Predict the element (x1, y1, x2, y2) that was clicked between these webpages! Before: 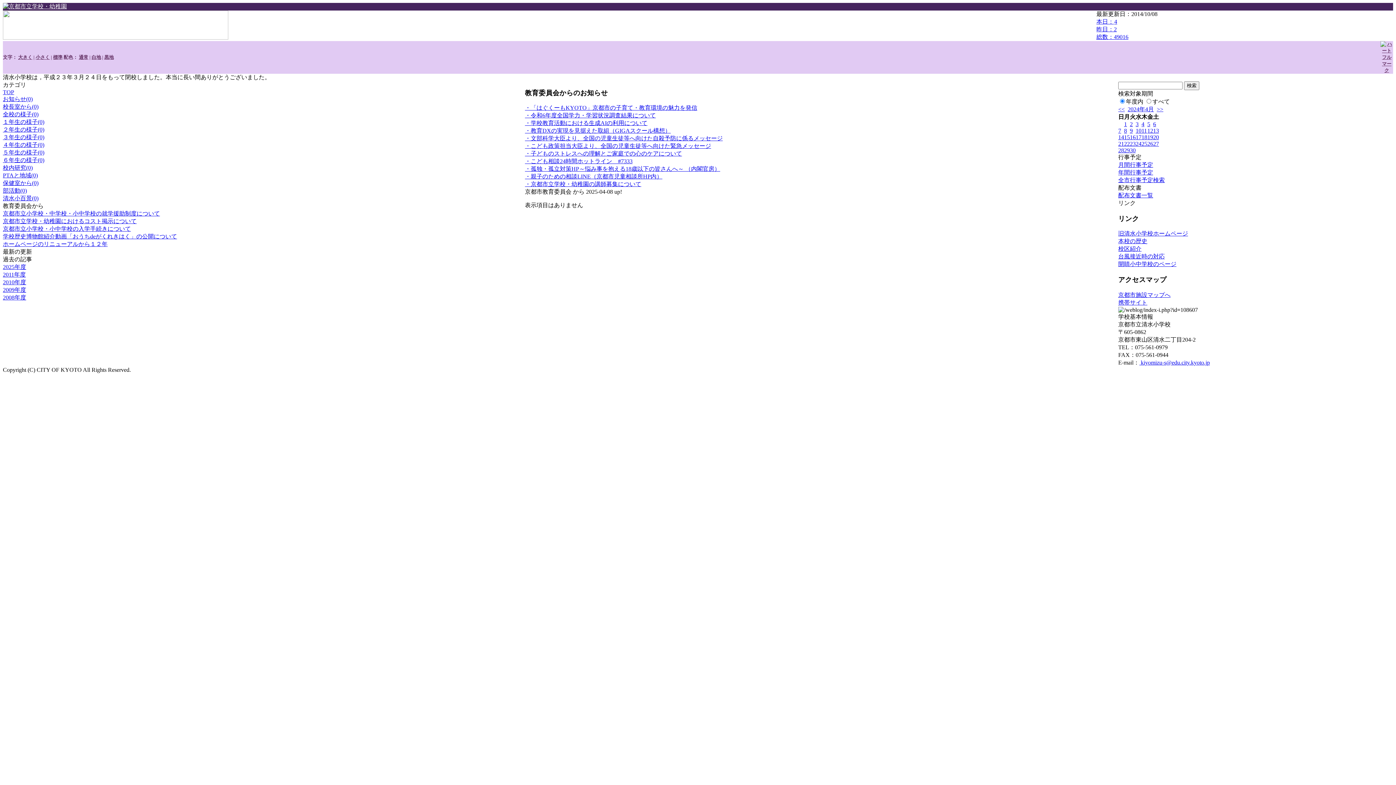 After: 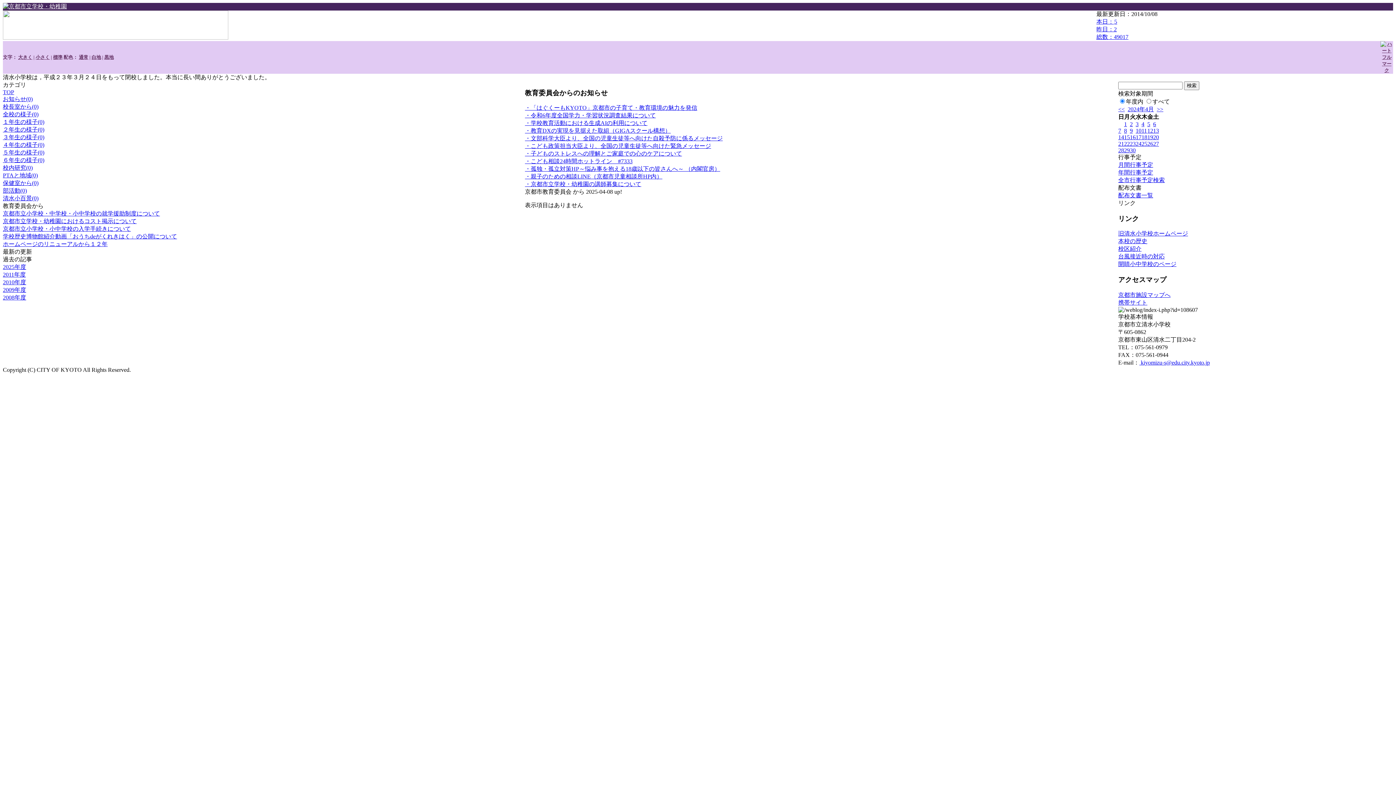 Action: bbox: (1136, 134, 1141, 140) label: 17